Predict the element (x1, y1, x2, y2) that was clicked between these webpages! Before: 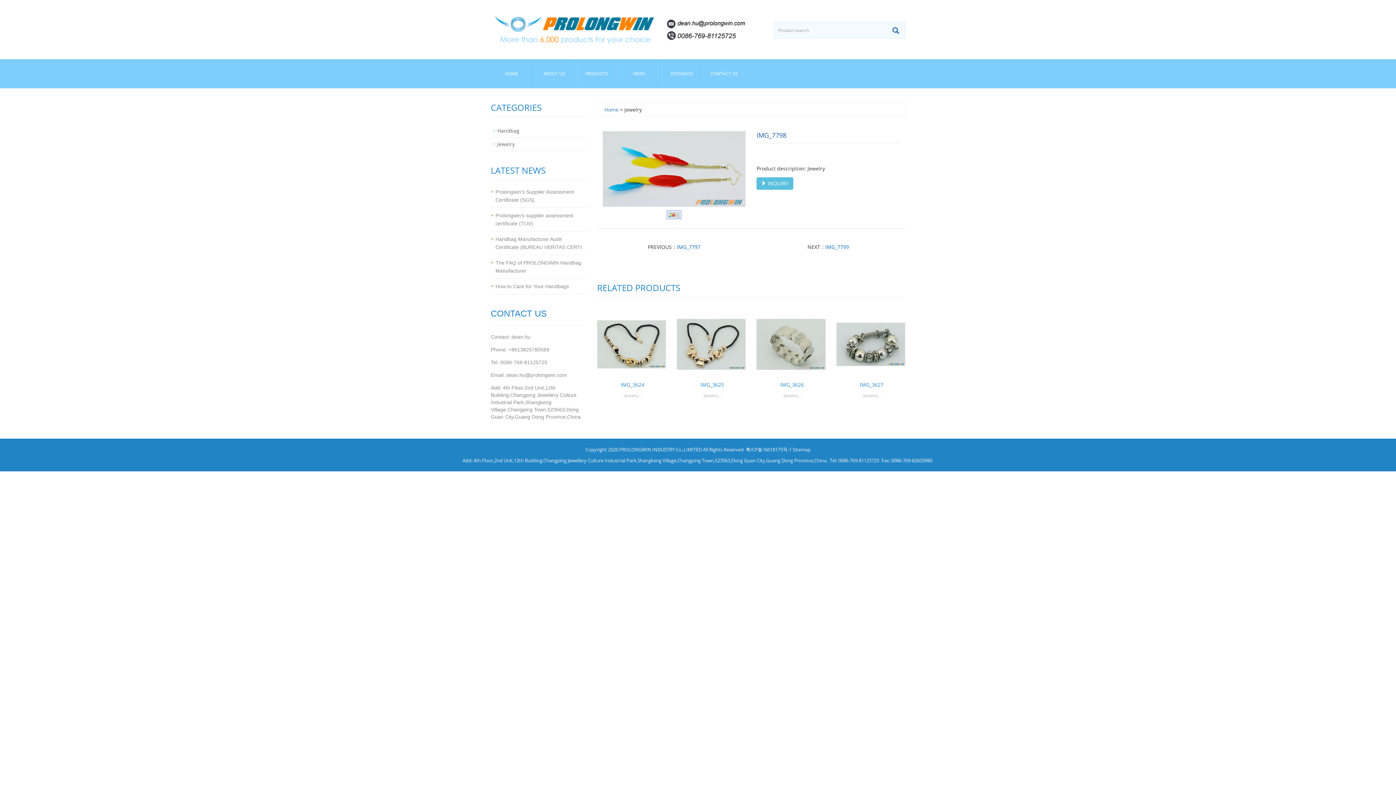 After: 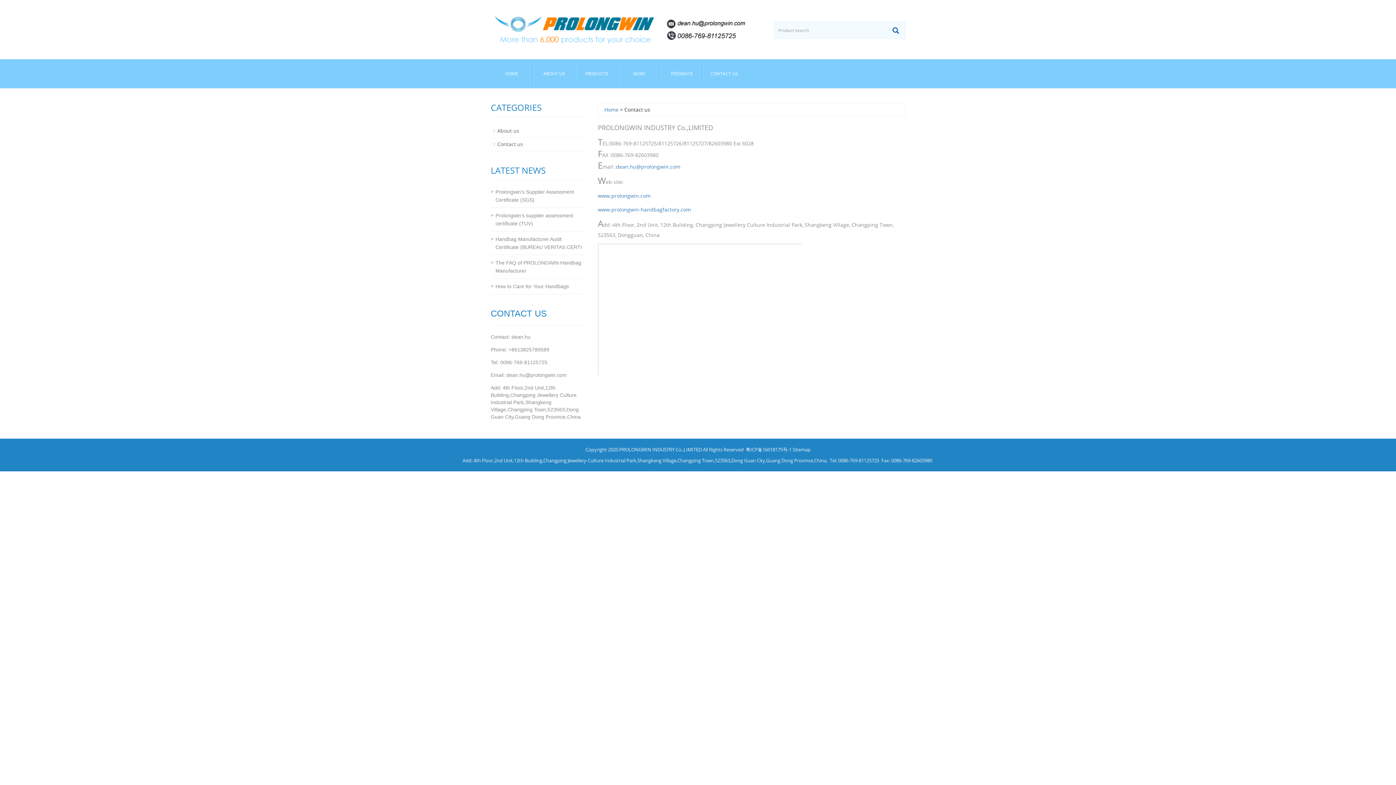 Action: label: CONTACT US bbox: (703, 59, 745, 86)